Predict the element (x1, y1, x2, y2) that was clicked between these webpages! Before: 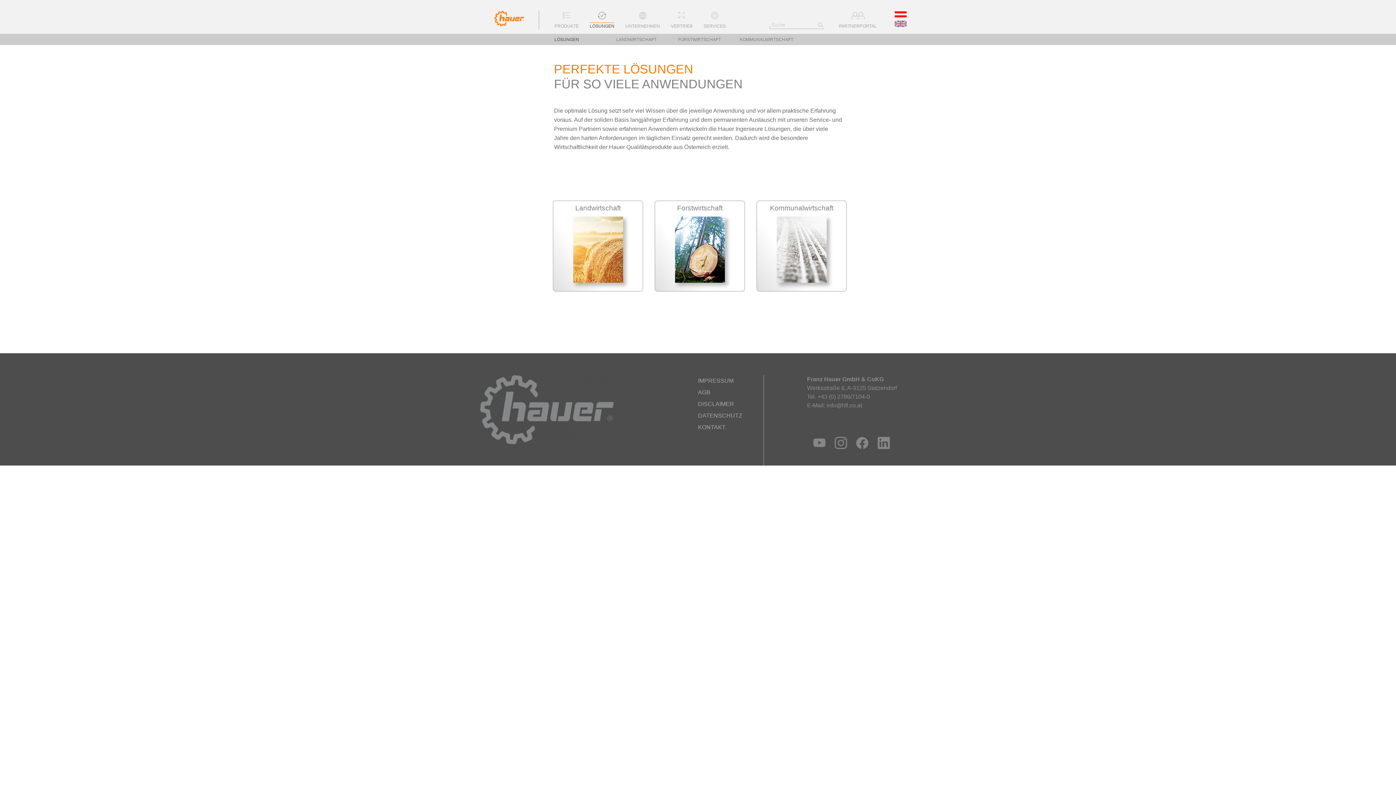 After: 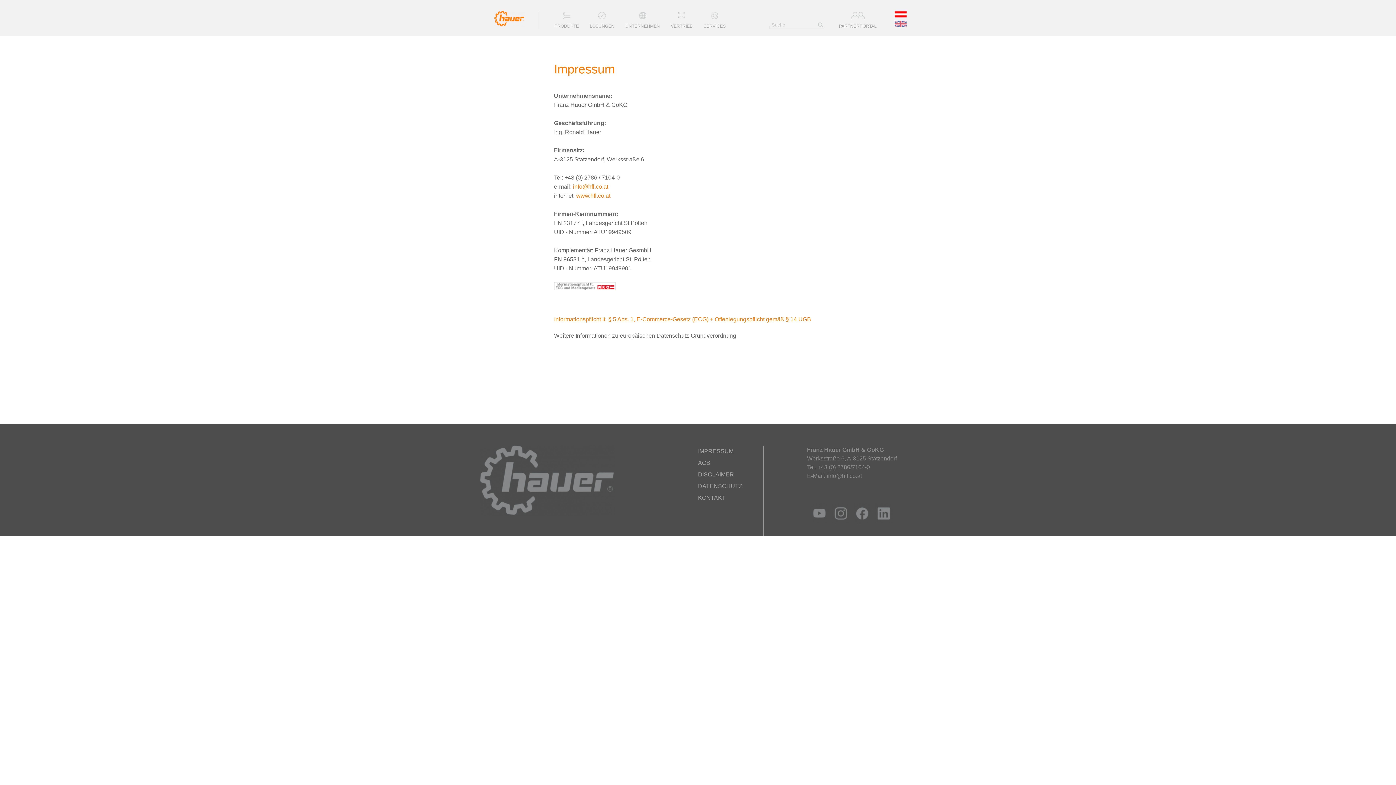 Action: bbox: (698, 377, 733, 384) label: IMPRESSUM